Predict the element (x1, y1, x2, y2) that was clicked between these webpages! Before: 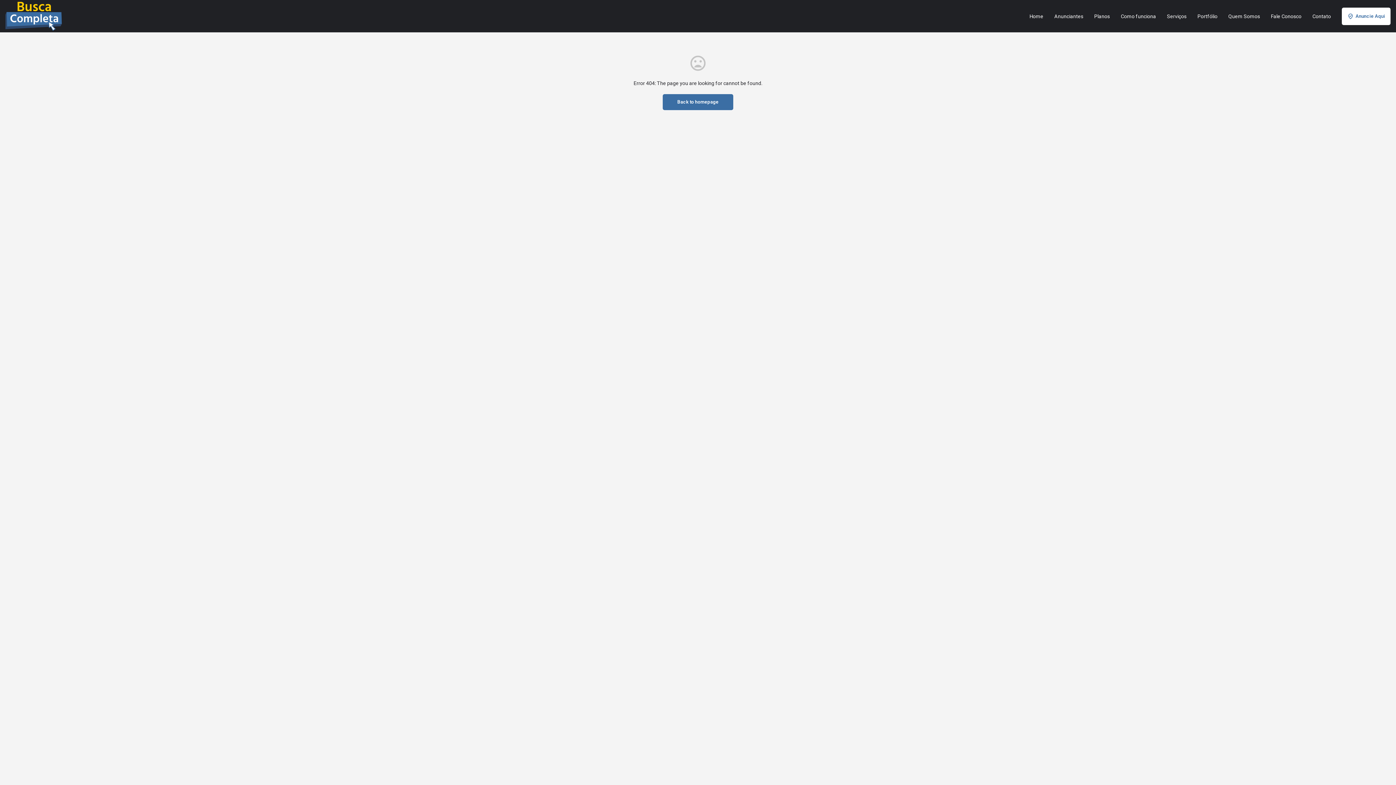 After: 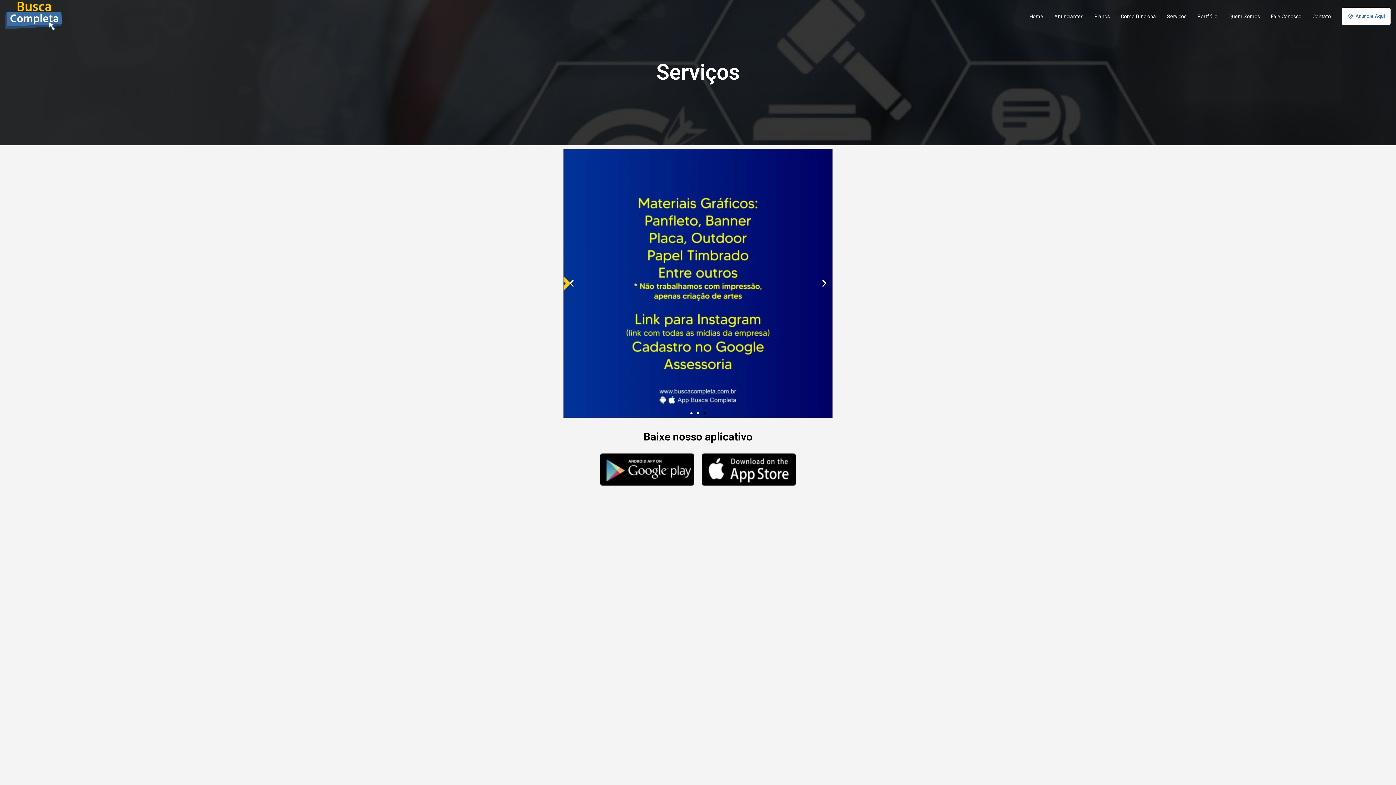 Action: bbox: (1167, 12, 1186, 19) label: Serviços